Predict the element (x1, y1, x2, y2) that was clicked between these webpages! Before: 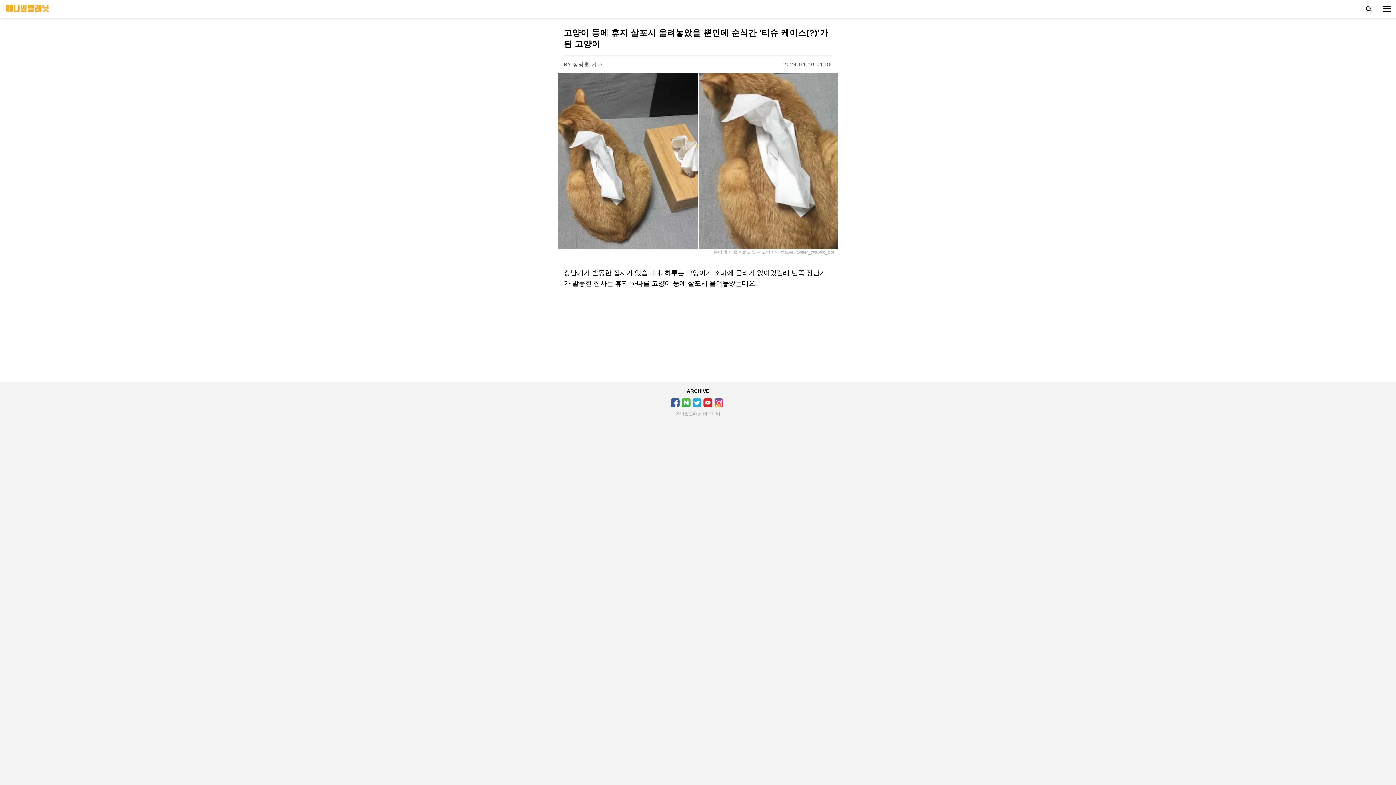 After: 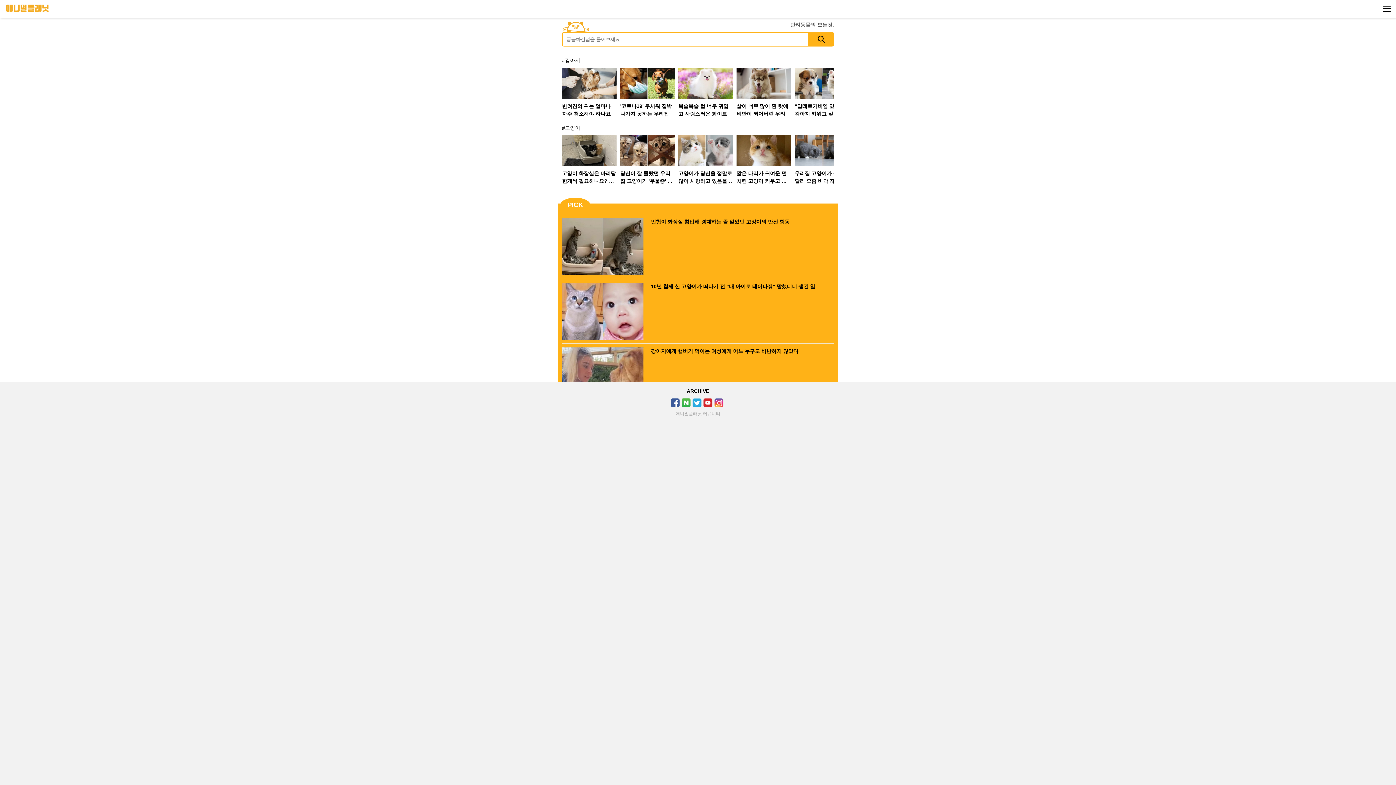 Action: bbox: (5, 4, 49, 12)